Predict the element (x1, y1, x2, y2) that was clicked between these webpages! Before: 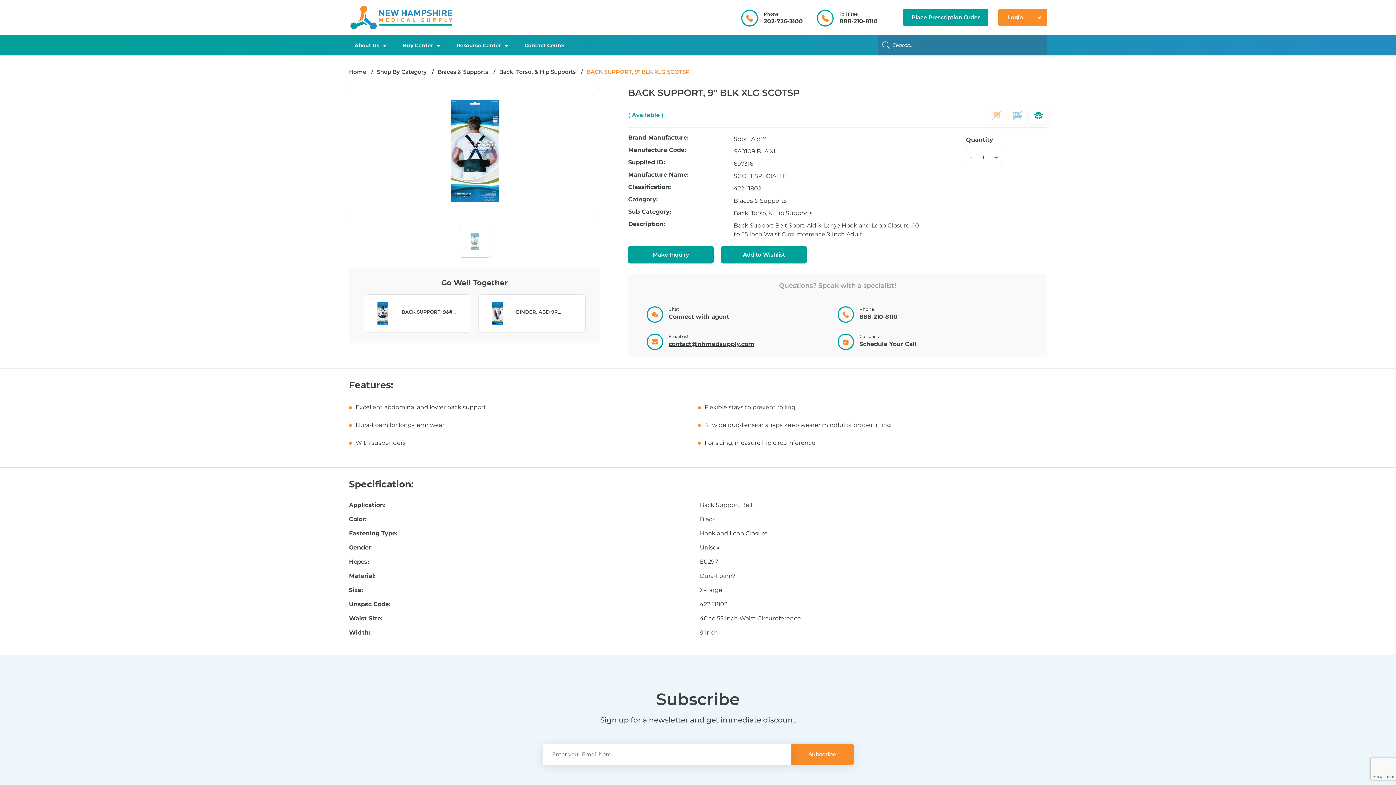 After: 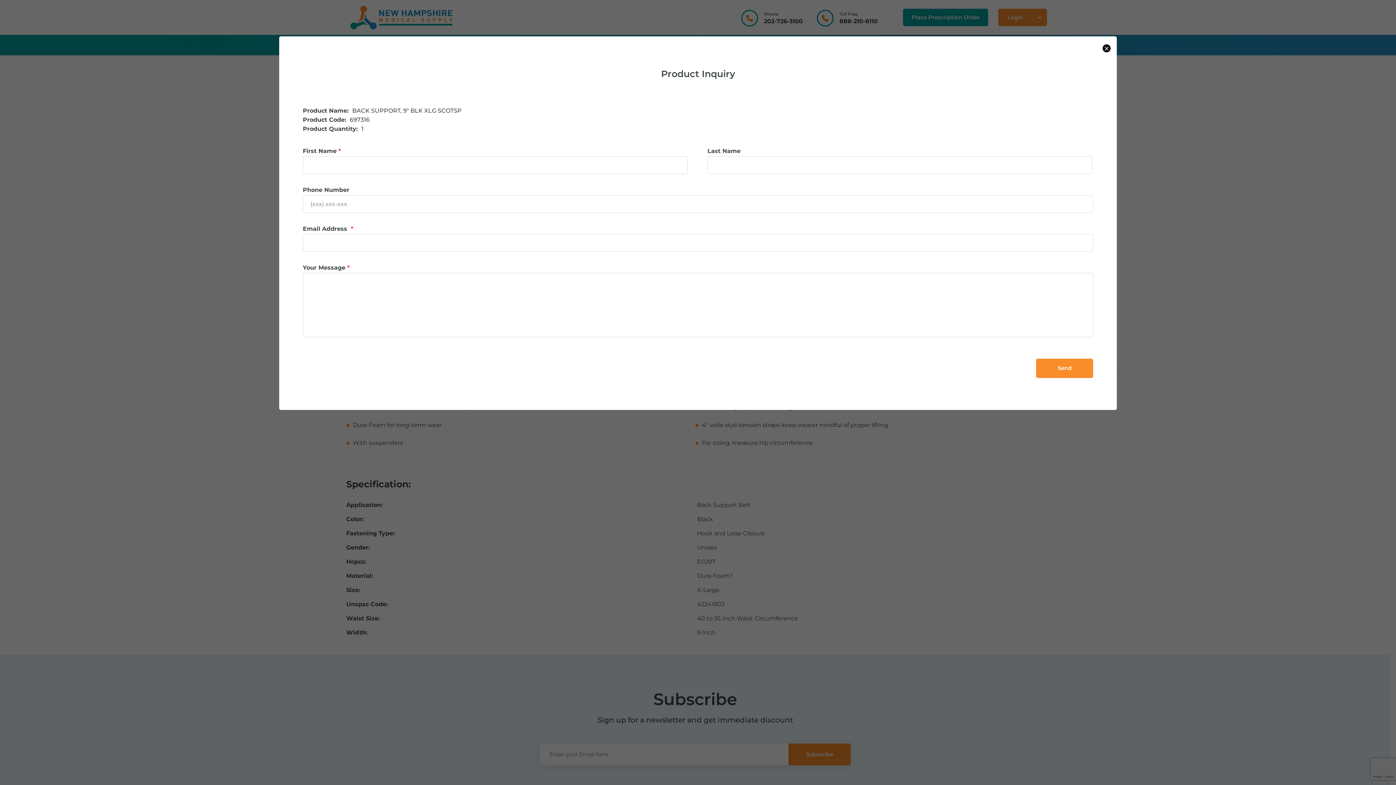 Action: bbox: (628, 246, 713, 263) label: Make Inquiry